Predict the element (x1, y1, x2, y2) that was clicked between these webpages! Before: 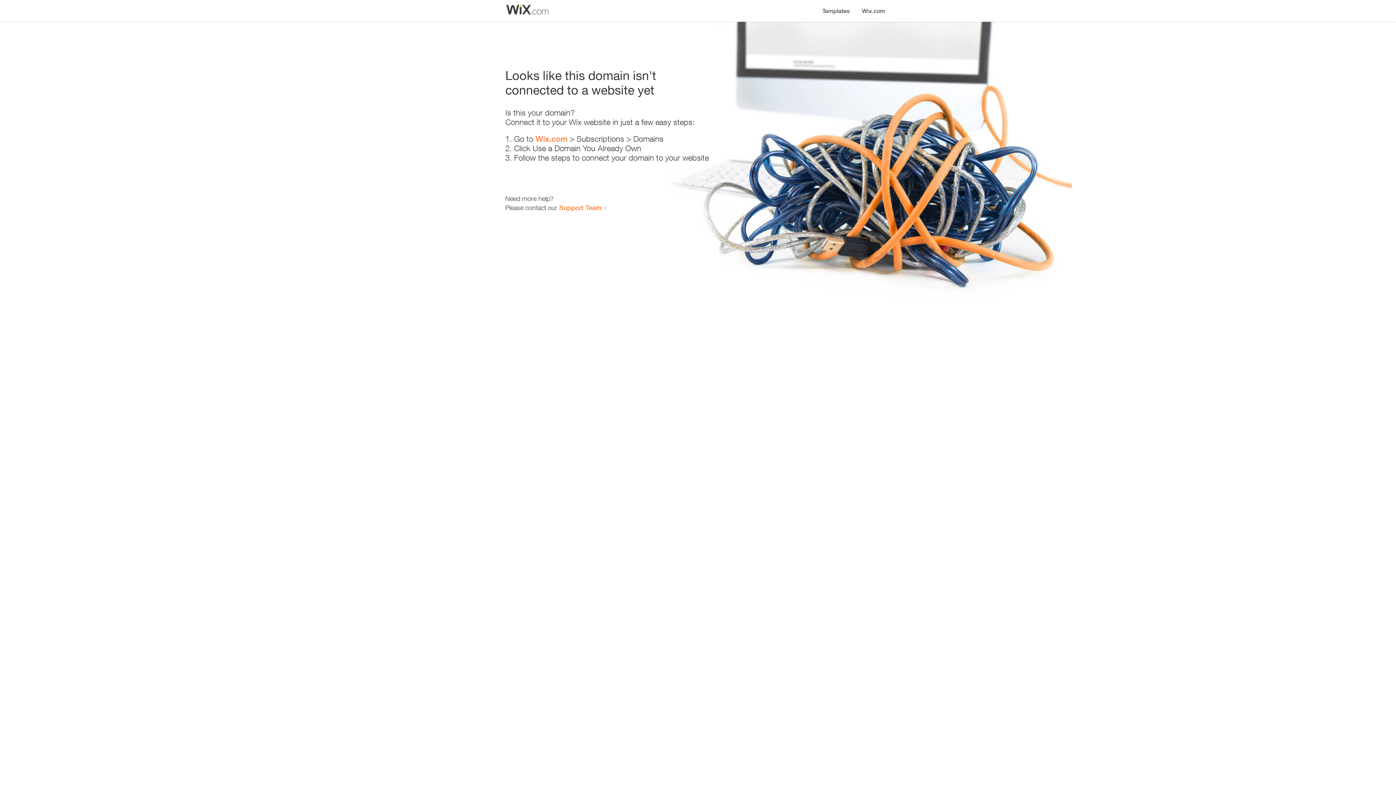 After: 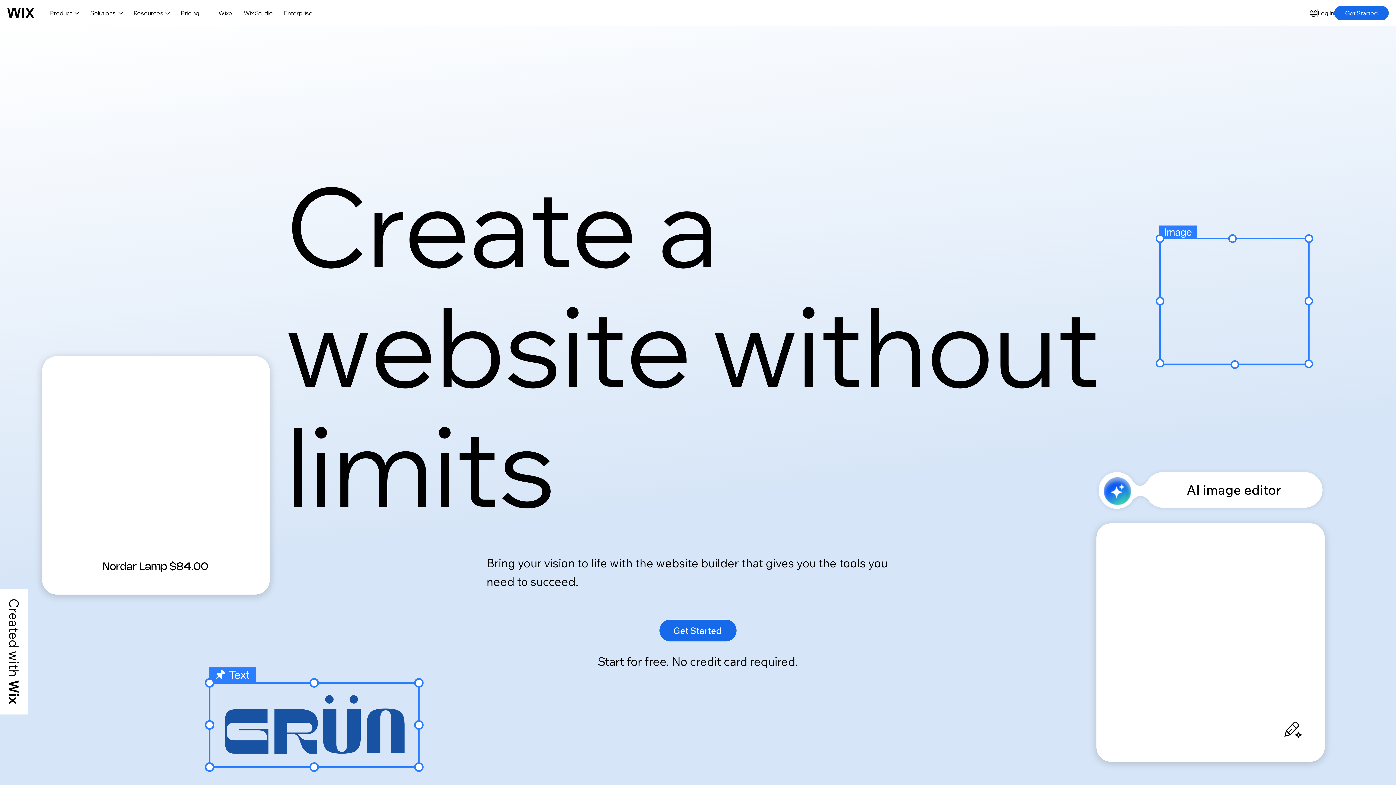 Action: bbox: (856, 0, 890, 14) label: Wix.com